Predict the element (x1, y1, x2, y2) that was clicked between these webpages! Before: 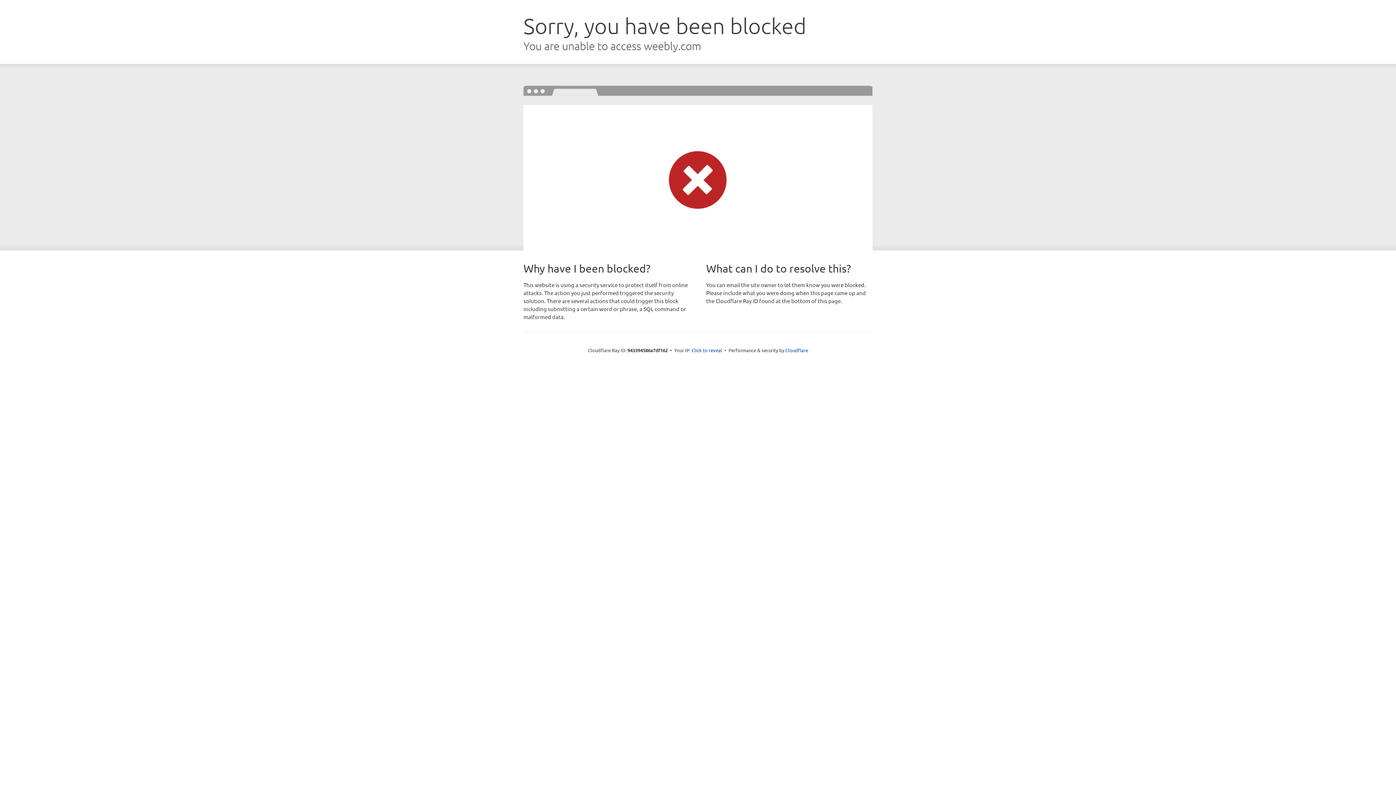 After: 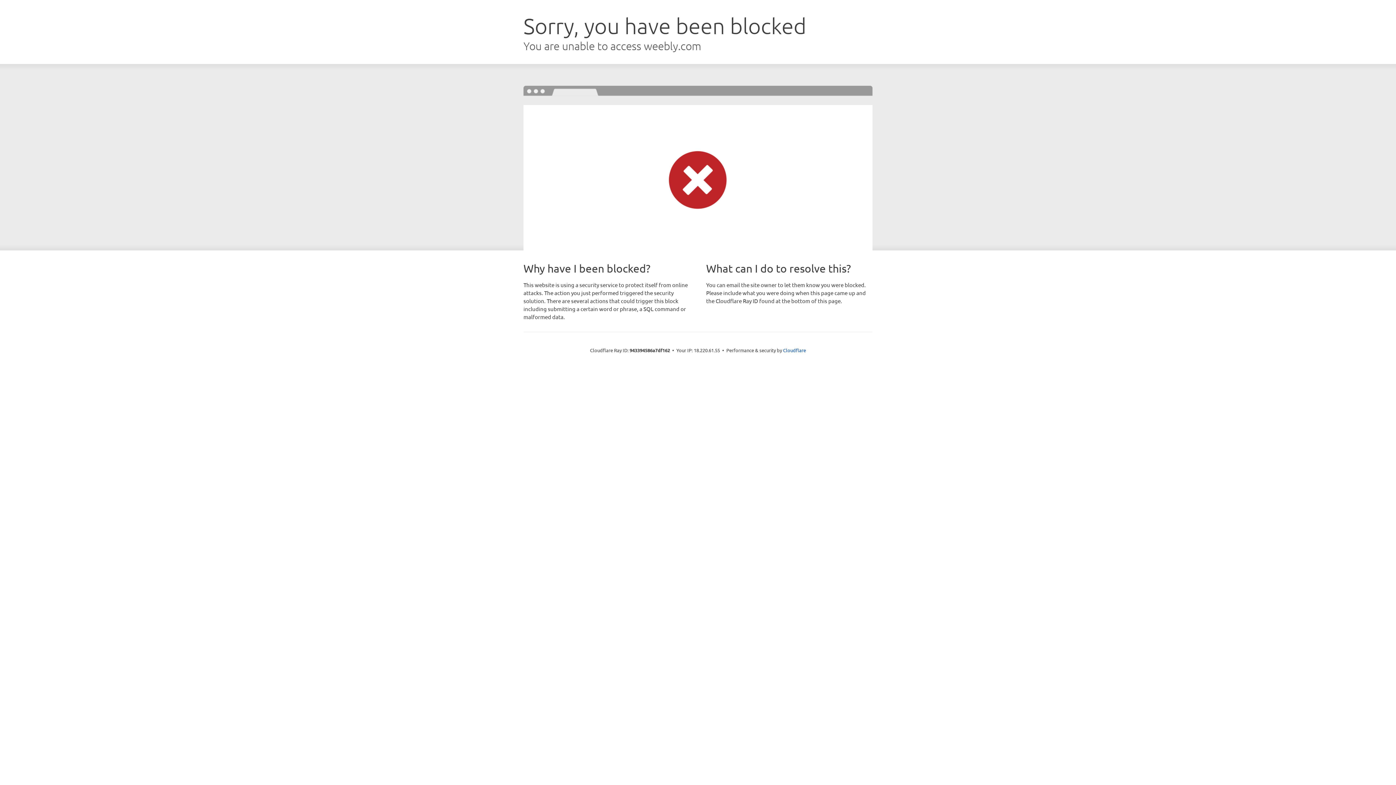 Action: bbox: (691, 346, 722, 353) label: Click to reveal